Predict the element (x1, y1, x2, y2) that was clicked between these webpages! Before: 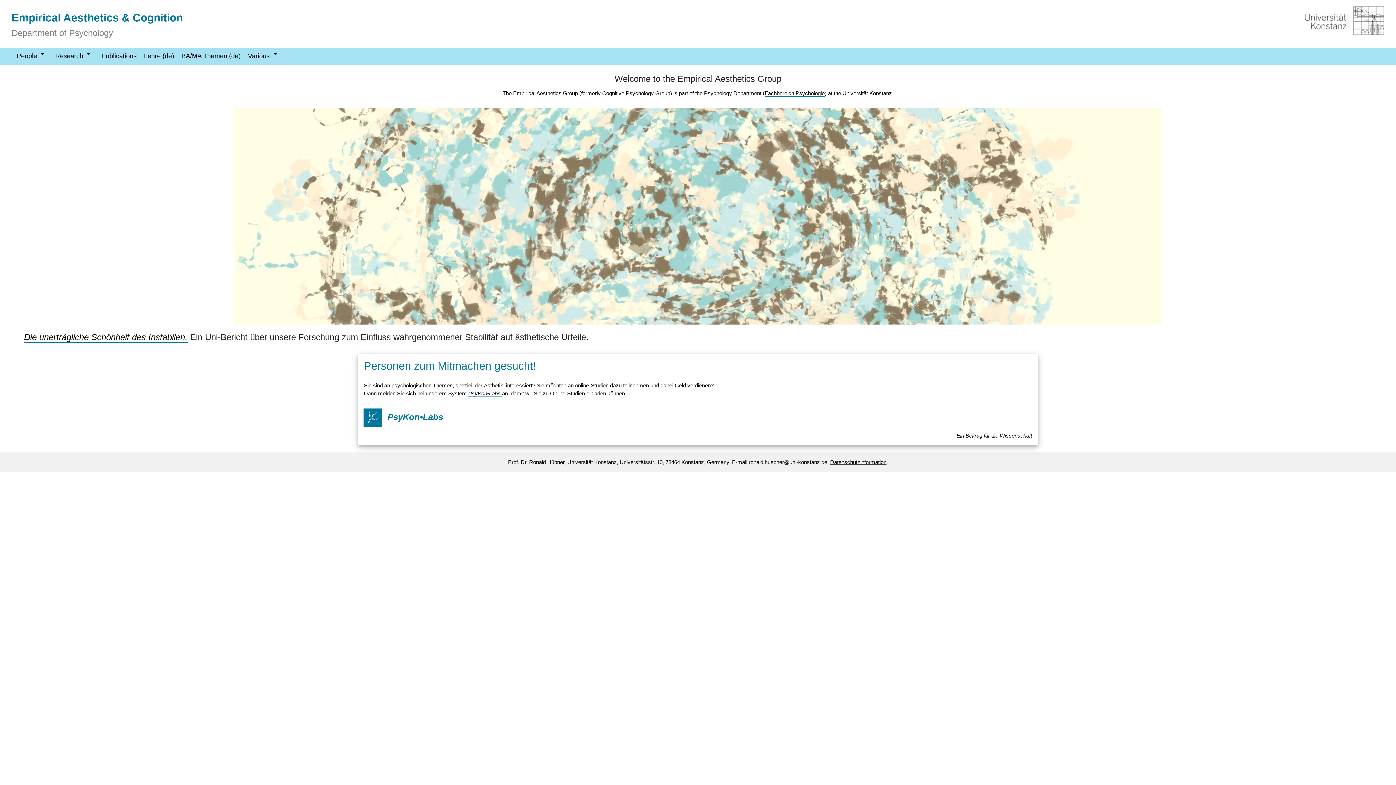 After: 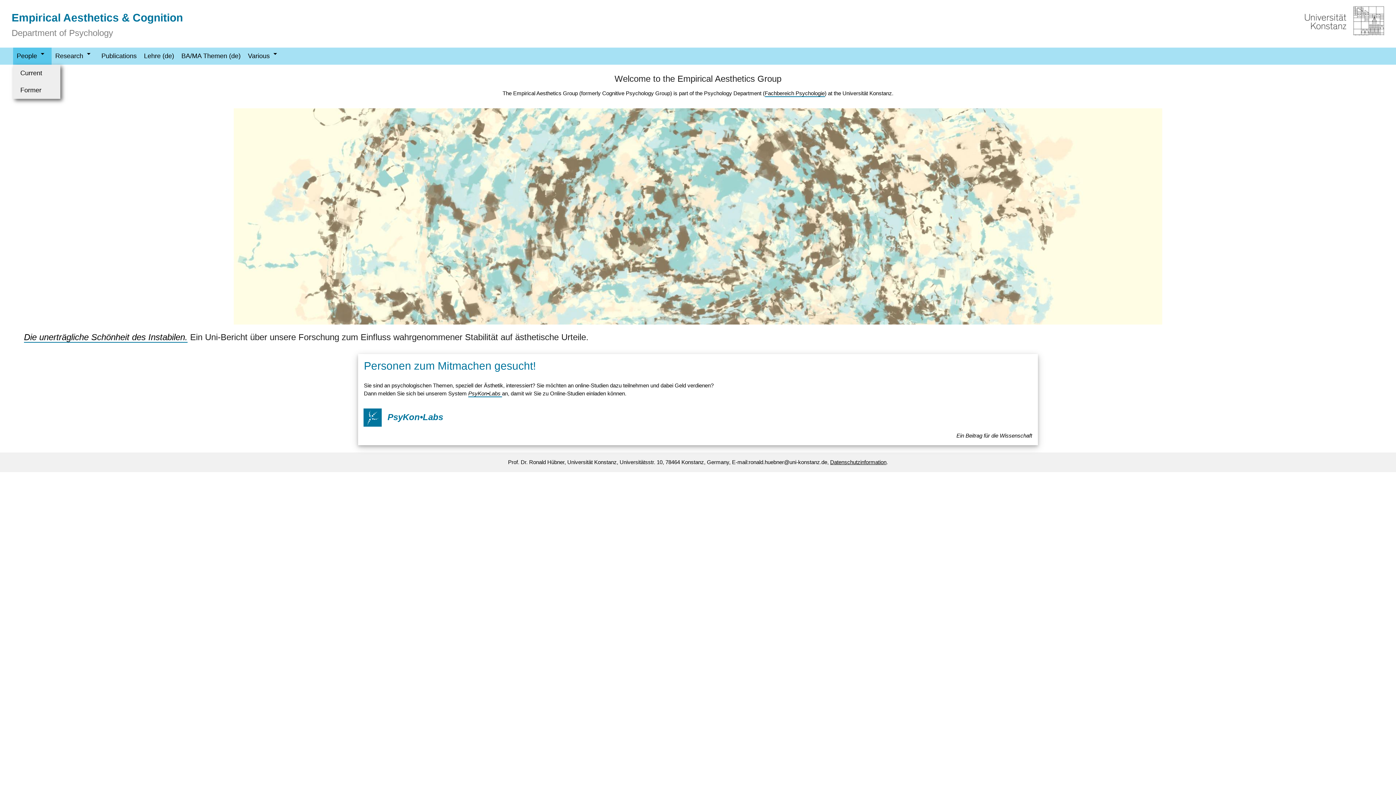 Action: label: People bbox: (13, 47, 51, 64)